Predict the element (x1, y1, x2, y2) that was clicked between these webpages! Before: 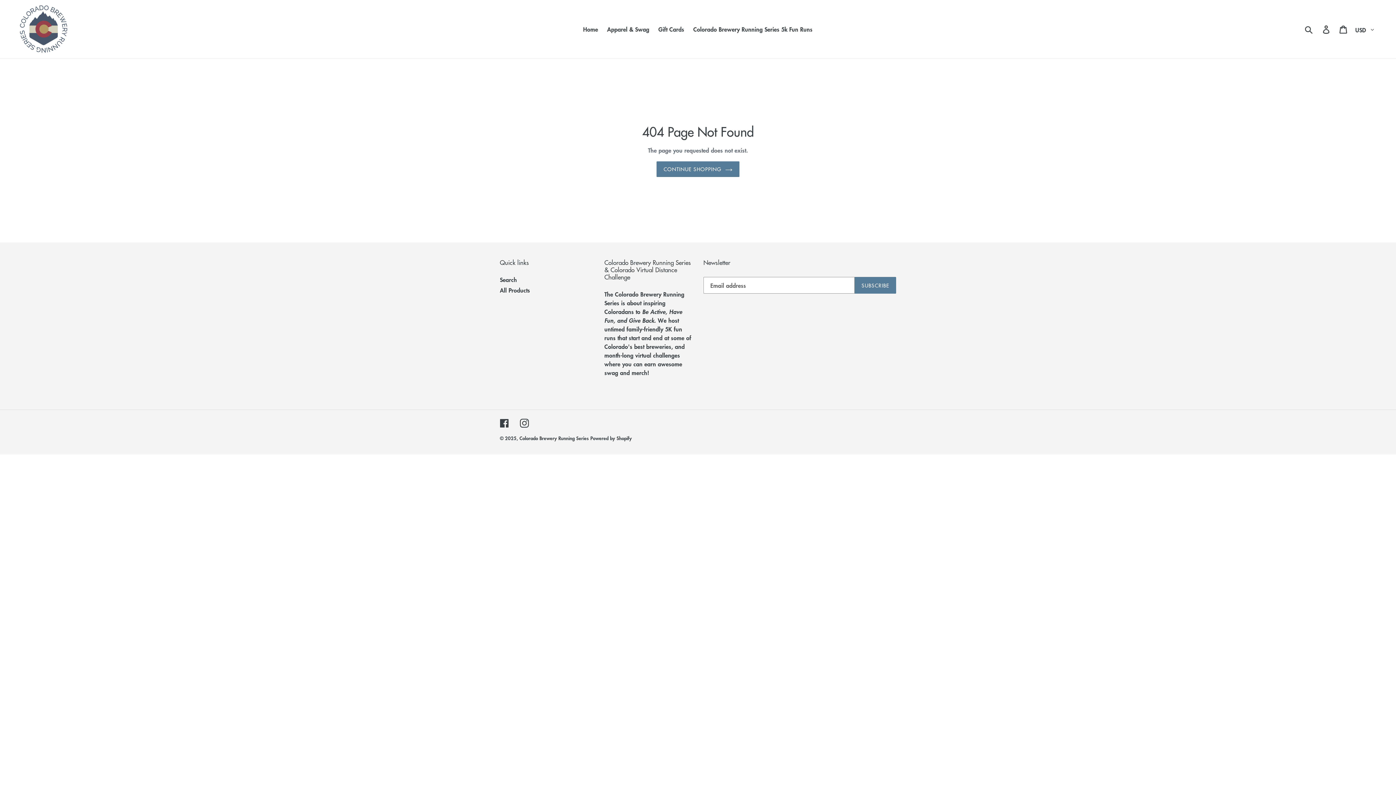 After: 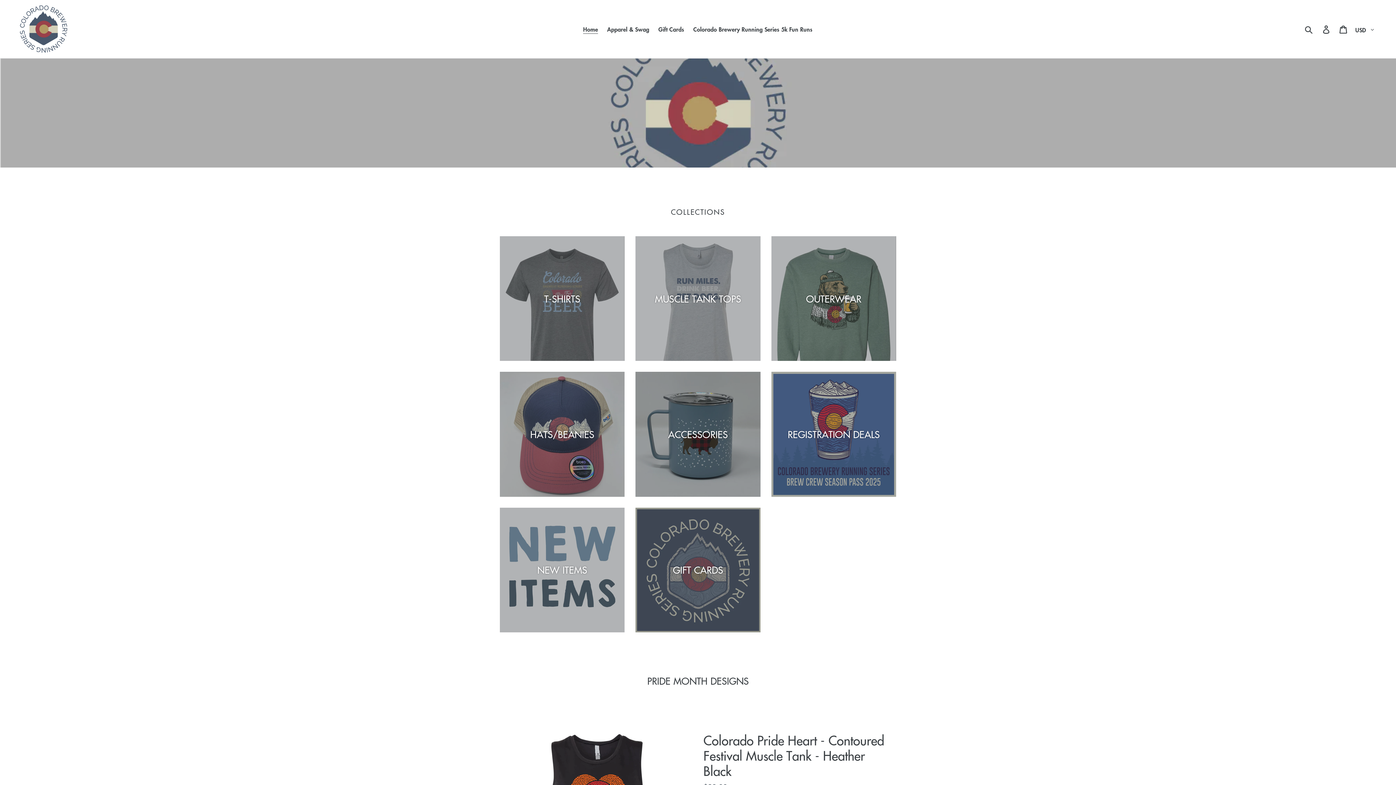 Action: bbox: (20, 5, 358, 52)